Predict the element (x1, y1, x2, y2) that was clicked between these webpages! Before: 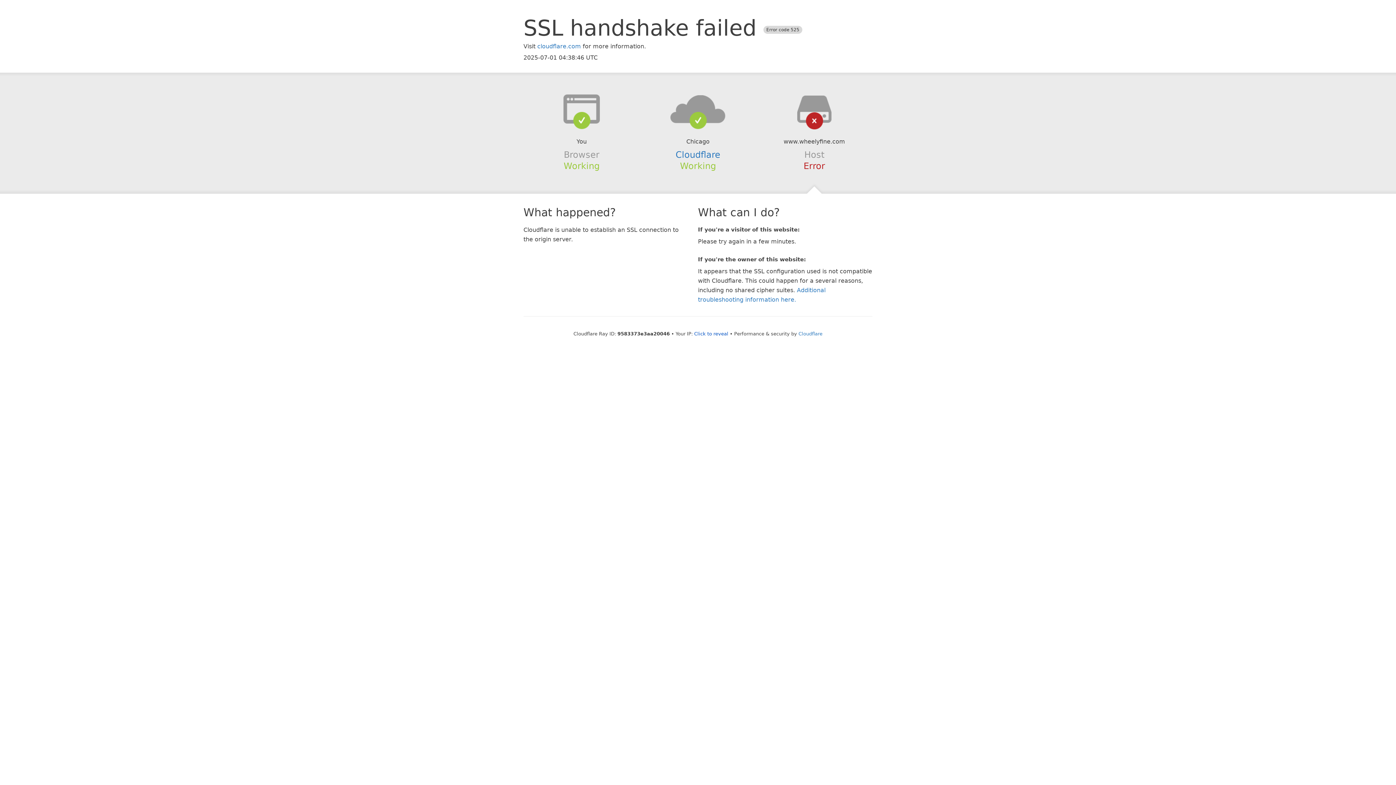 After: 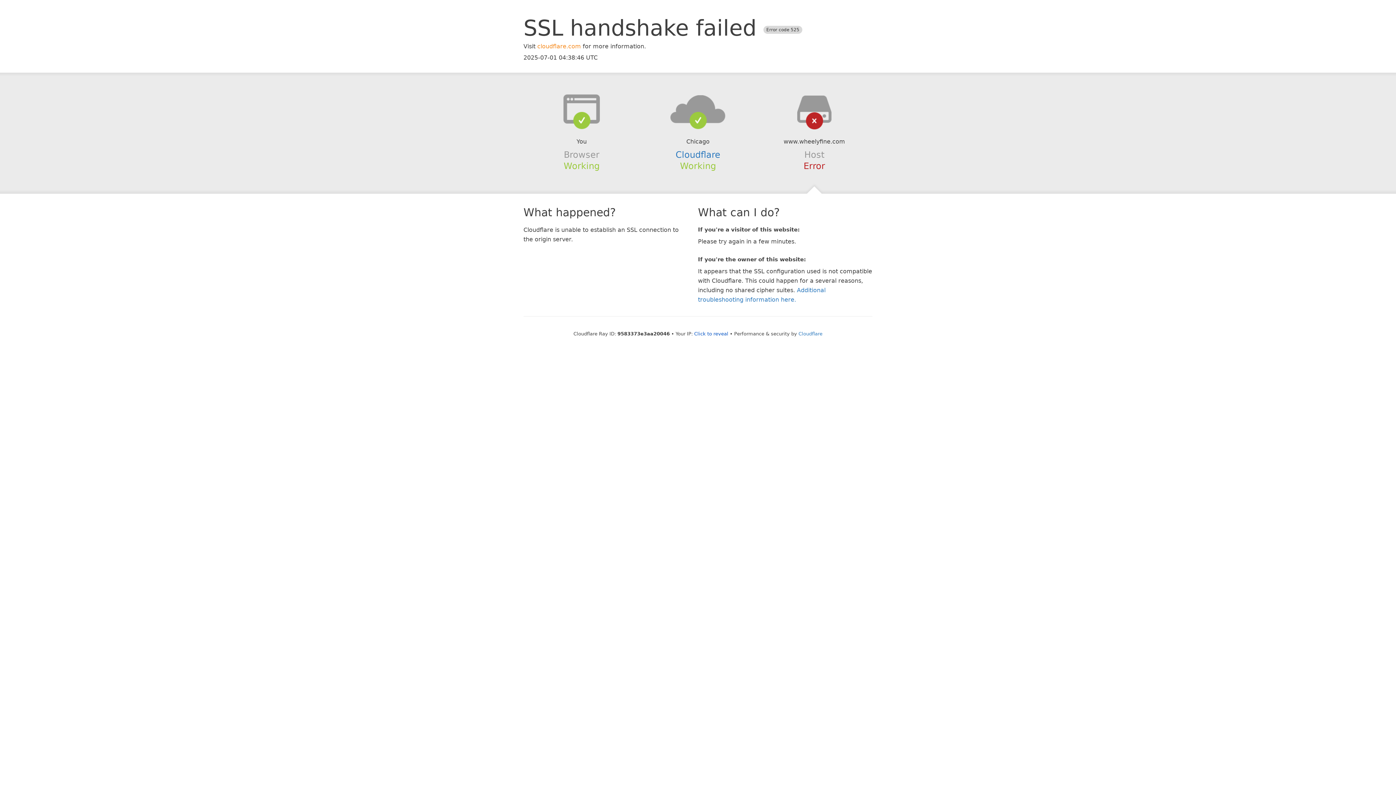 Action: label: cloudflare.com bbox: (537, 42, 581, 49)